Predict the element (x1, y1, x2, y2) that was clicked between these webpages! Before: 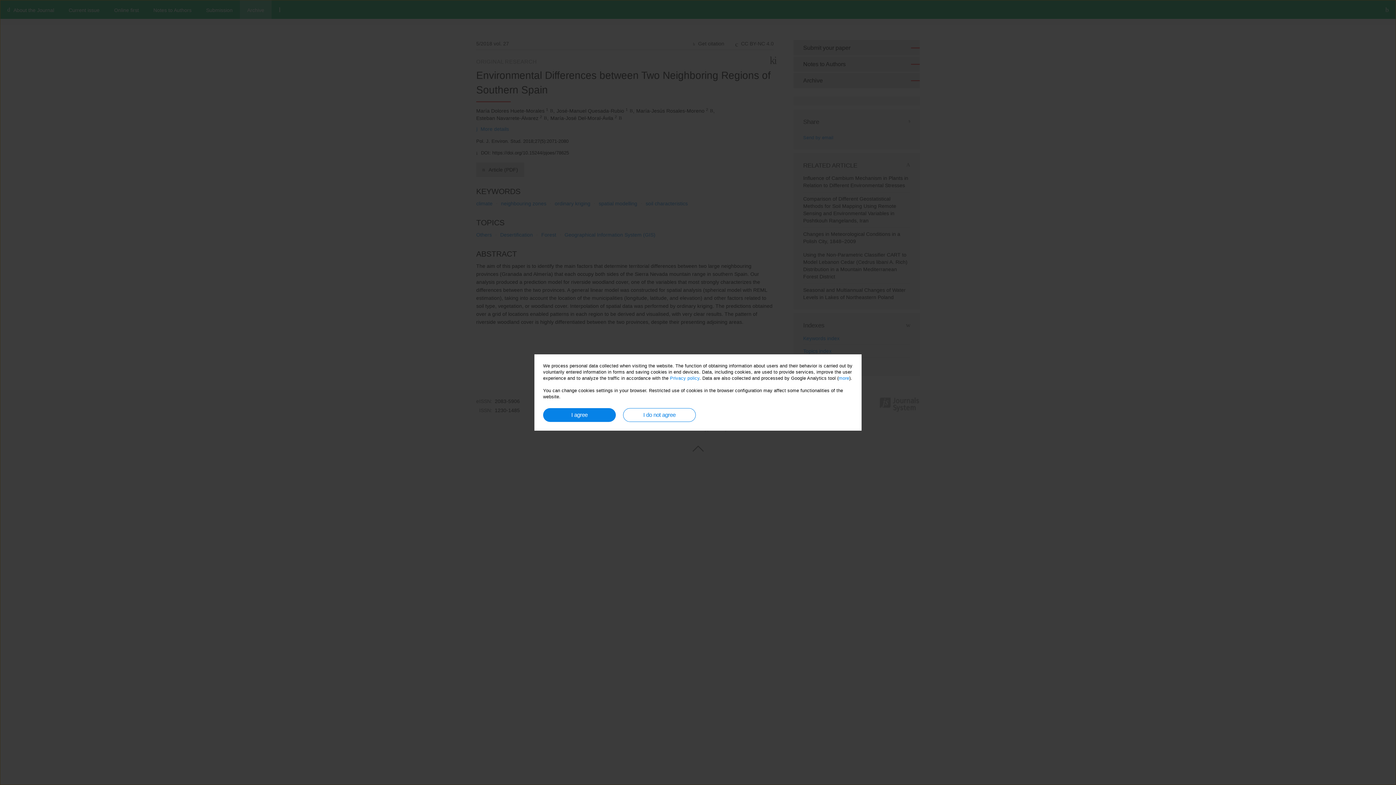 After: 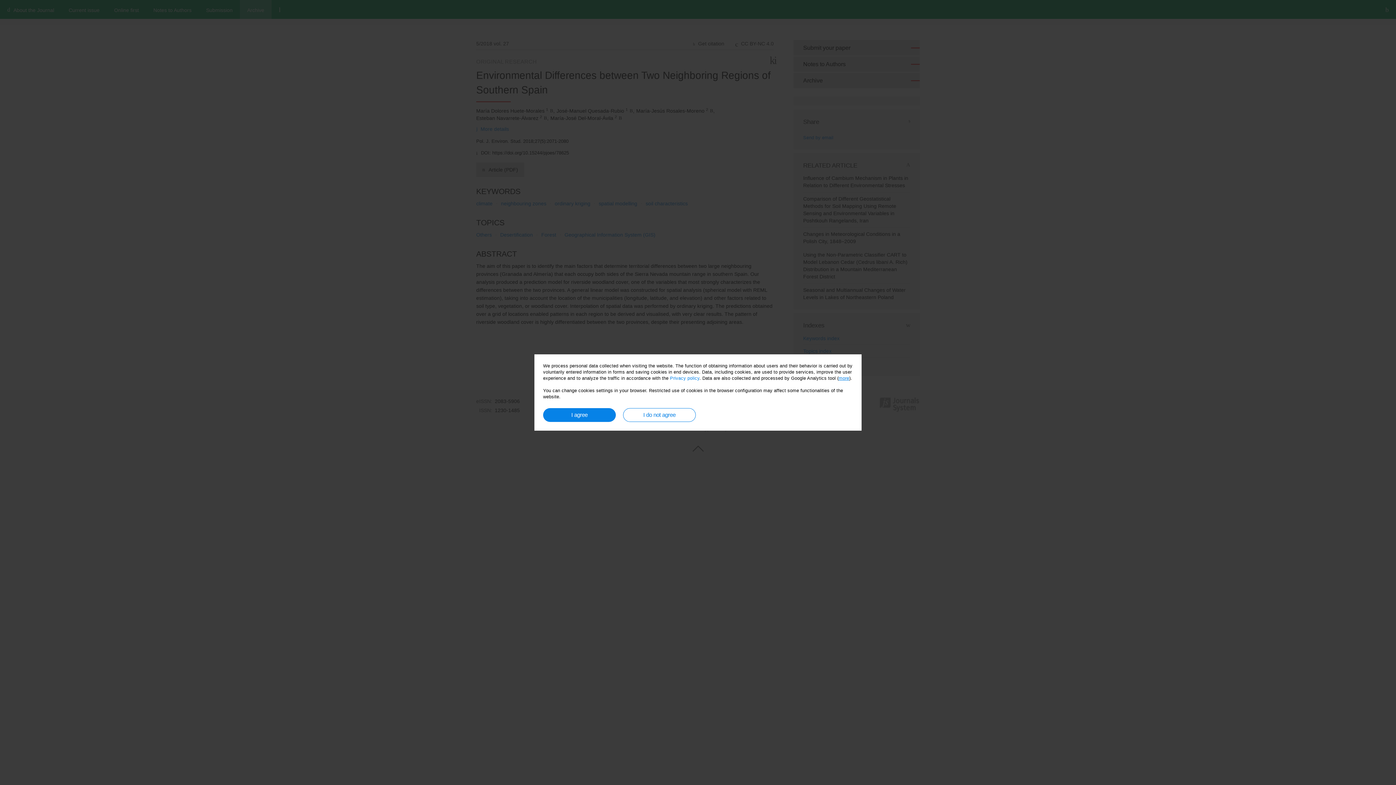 Action: label: more bbox: (838, 376, 849, 381)